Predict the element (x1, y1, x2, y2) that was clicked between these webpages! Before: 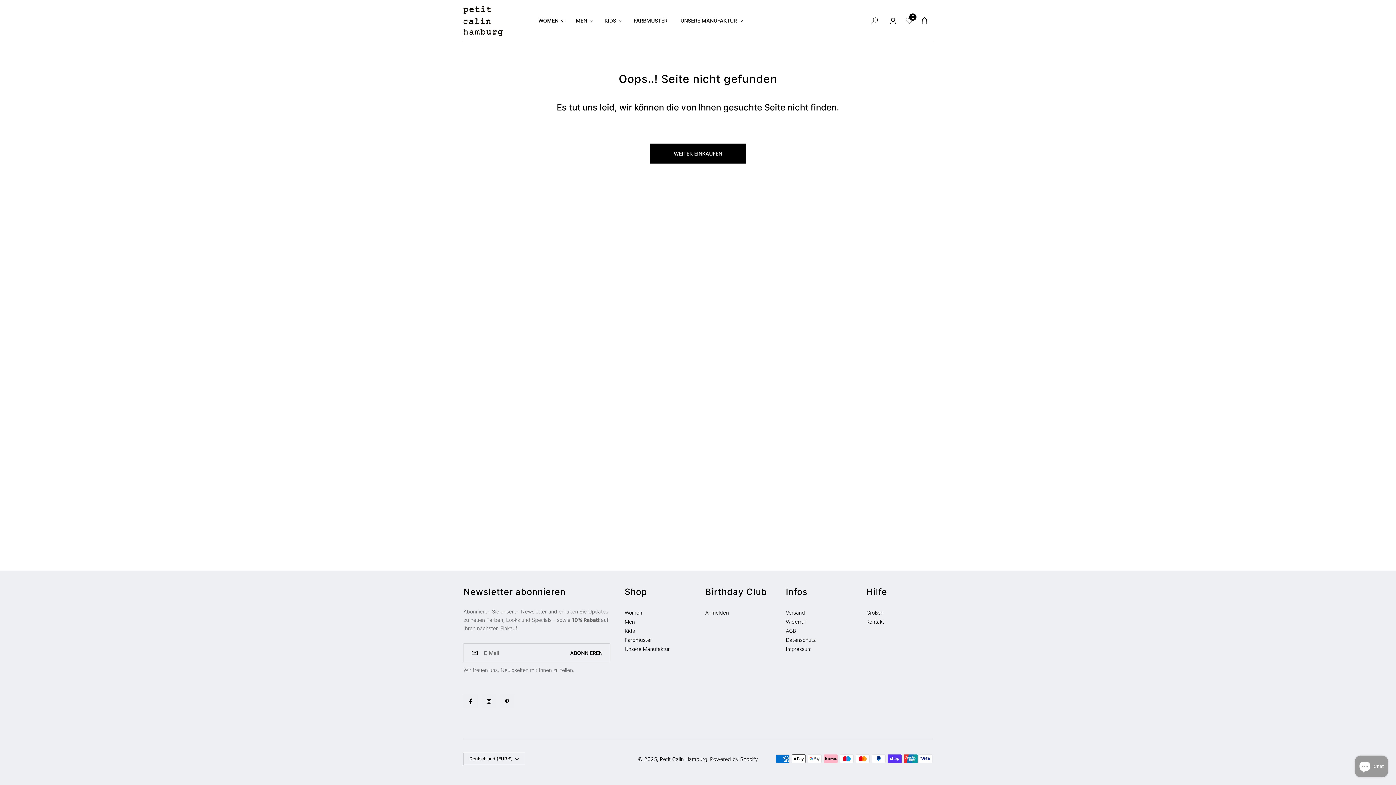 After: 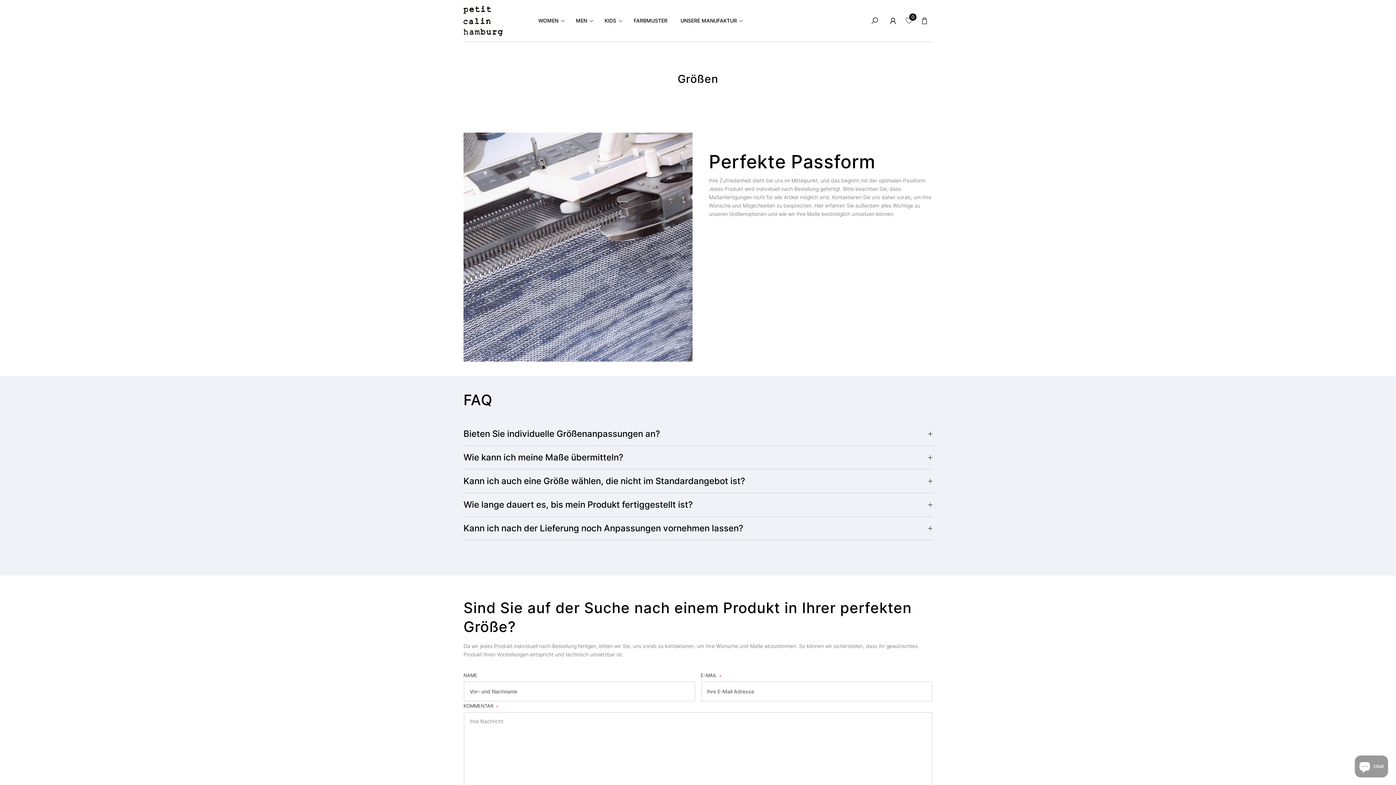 Action: label: Größen bbox: (866, 608, 883, 617)